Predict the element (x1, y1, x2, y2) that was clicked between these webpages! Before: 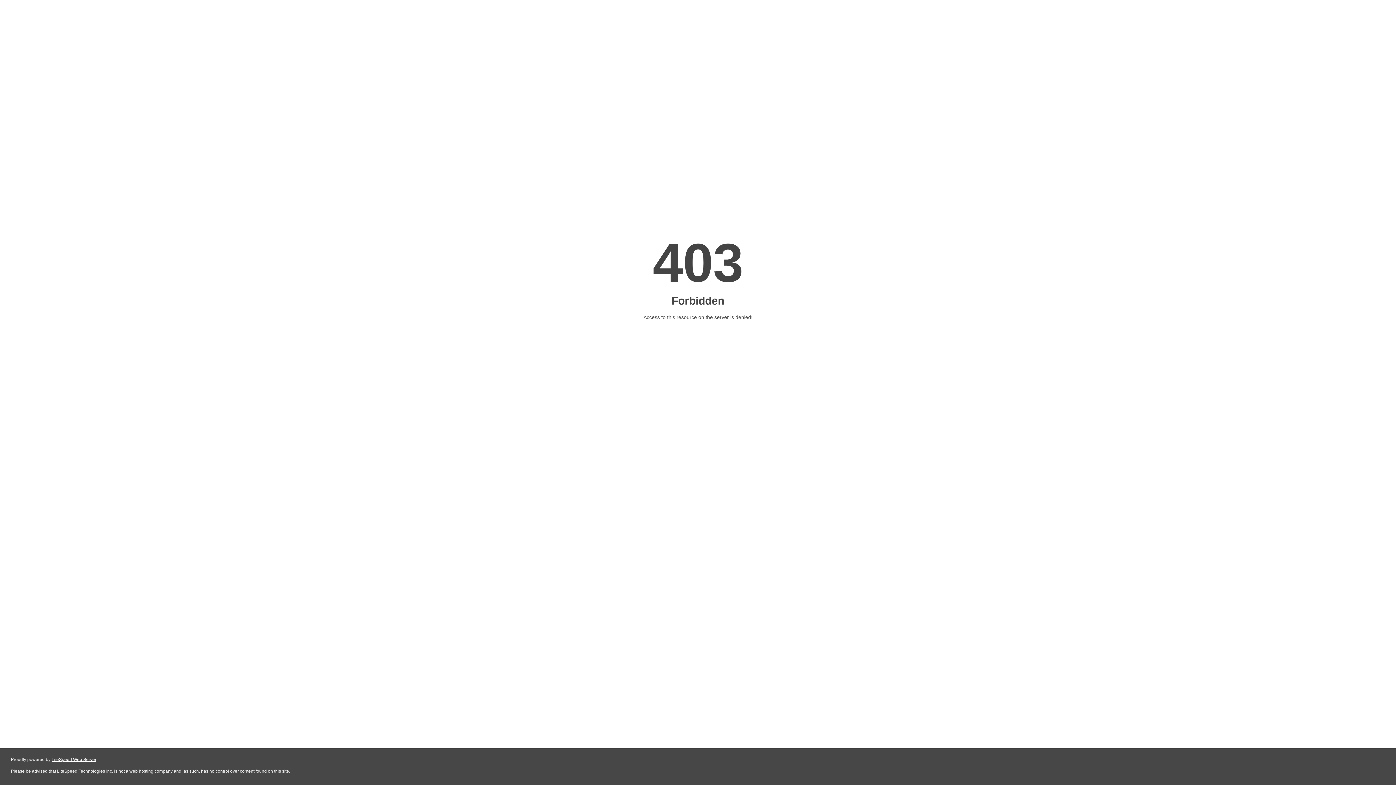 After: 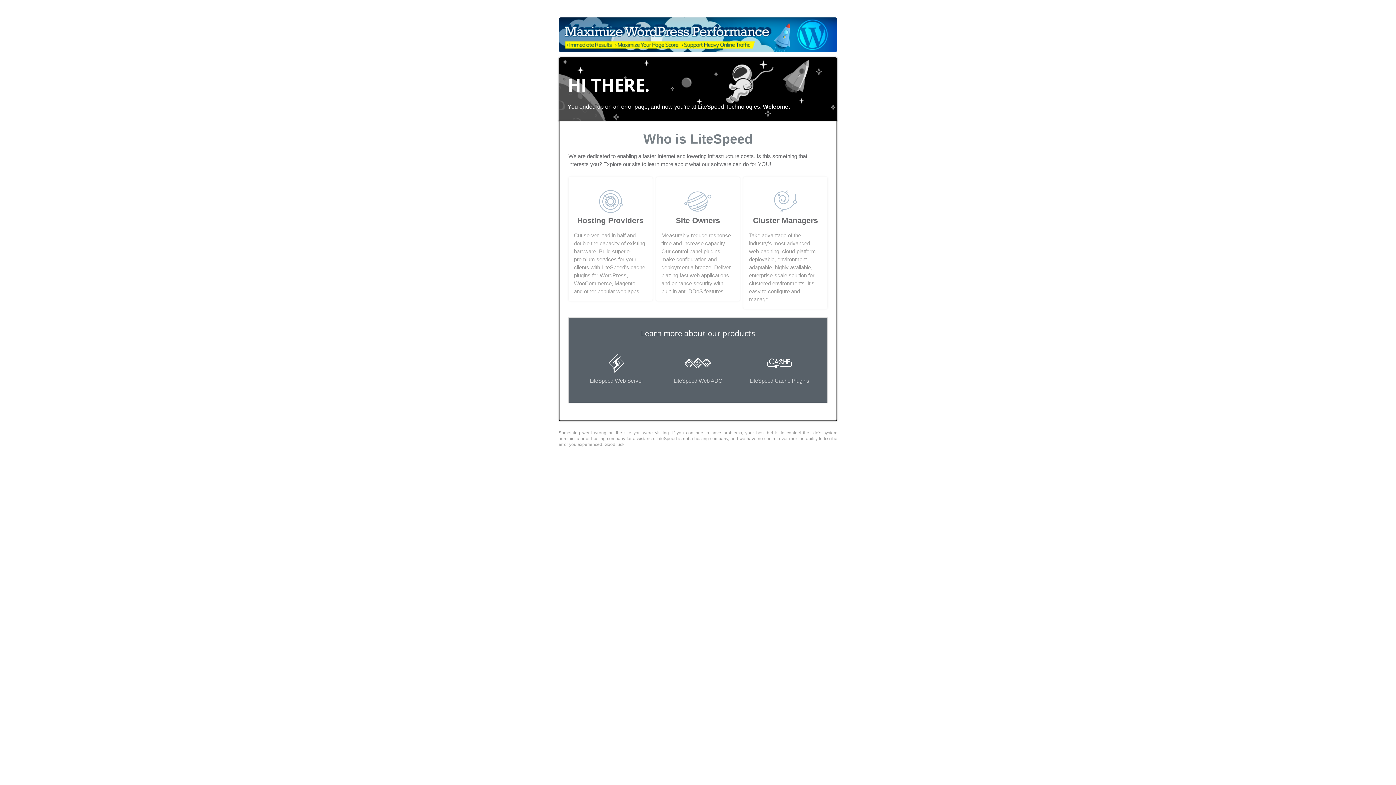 Action: bbox: (51, 757, 96, 762) label: LiteSpeed Web Server